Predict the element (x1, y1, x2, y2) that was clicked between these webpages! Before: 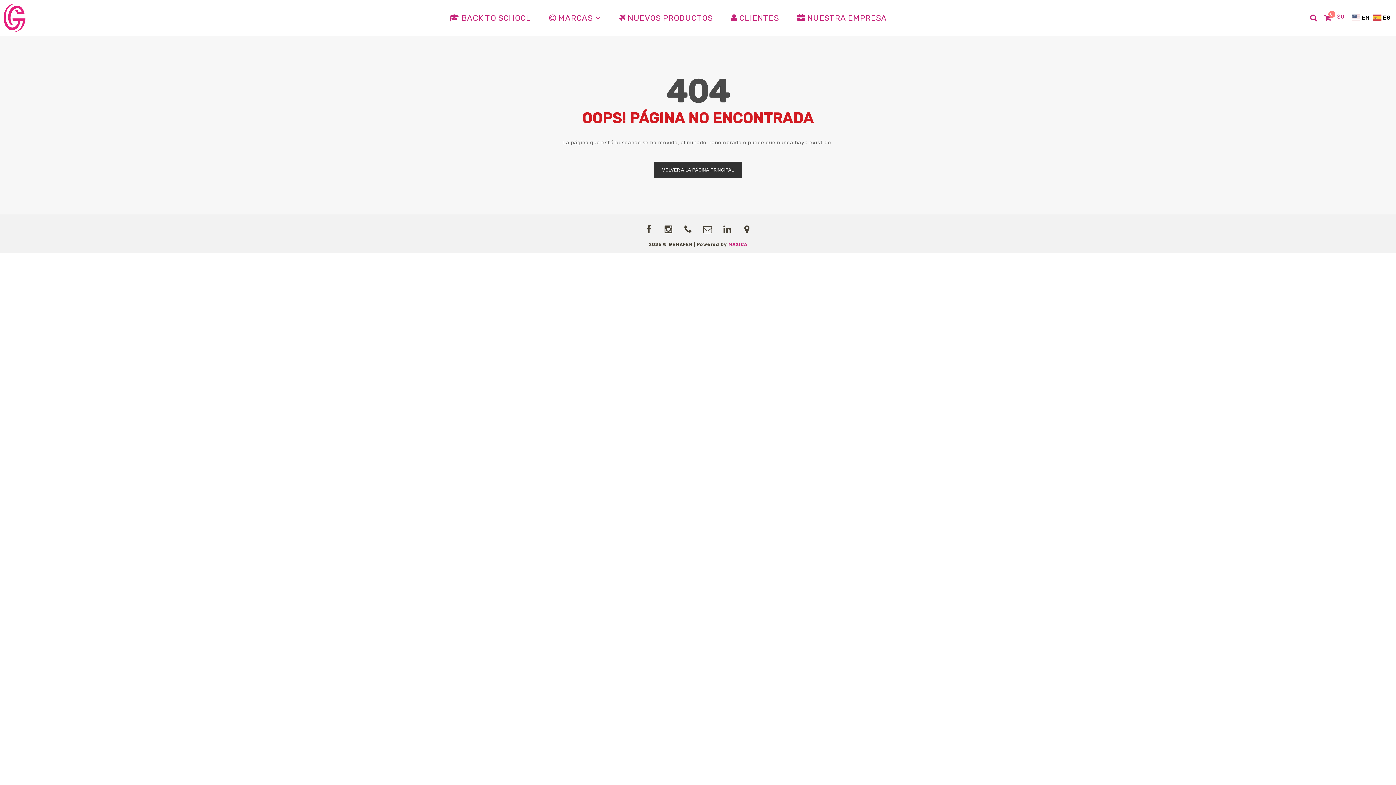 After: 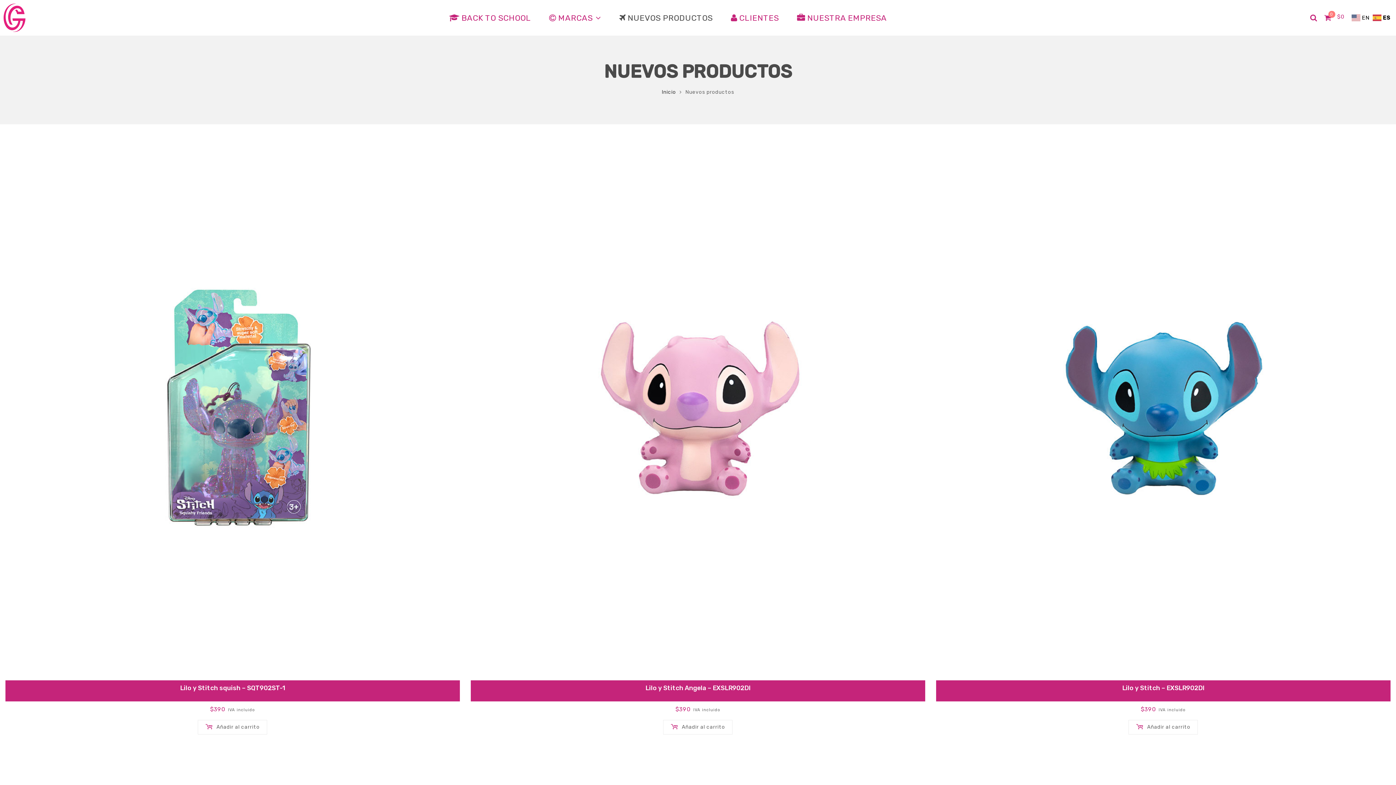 Action: label: NUEVOS PRODUCTOS bbox: (610, 10, 722, 25)